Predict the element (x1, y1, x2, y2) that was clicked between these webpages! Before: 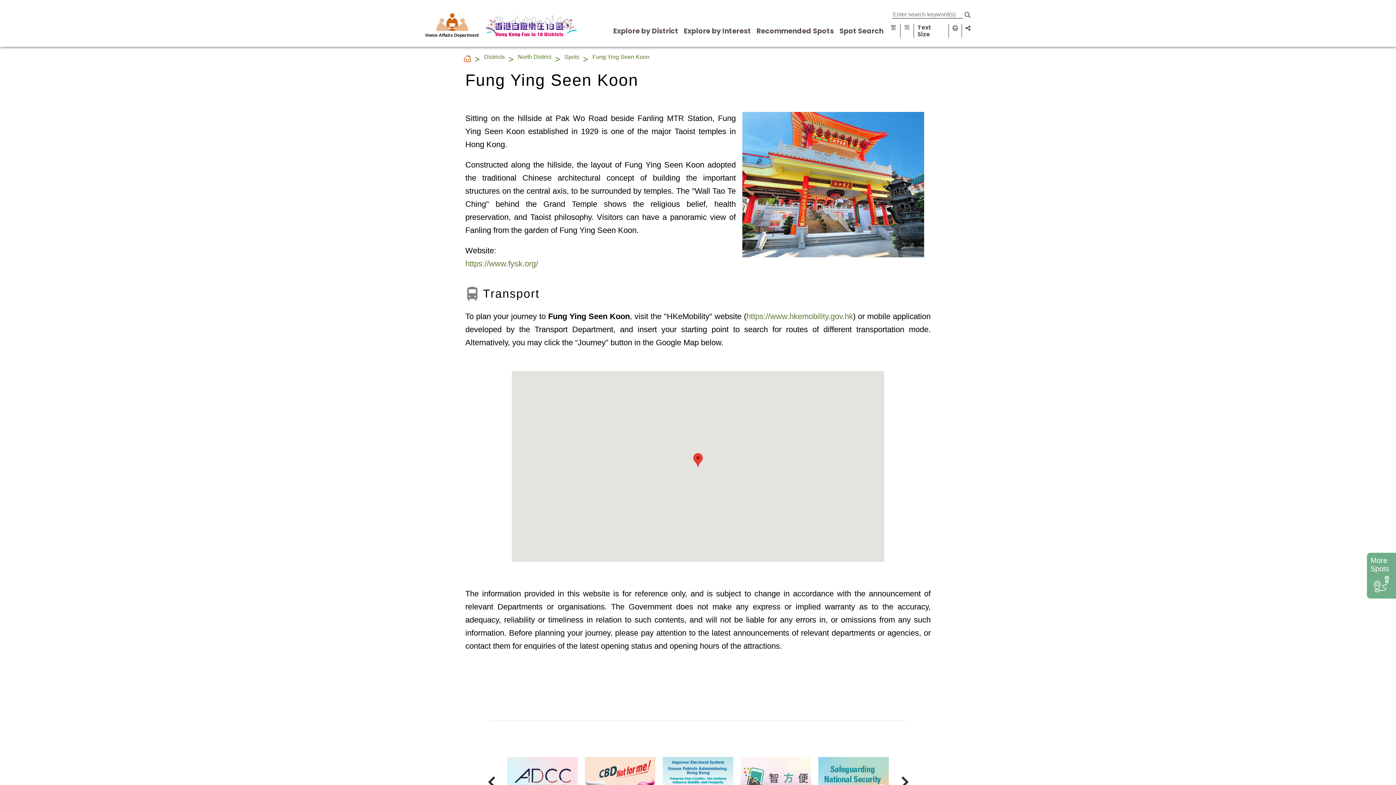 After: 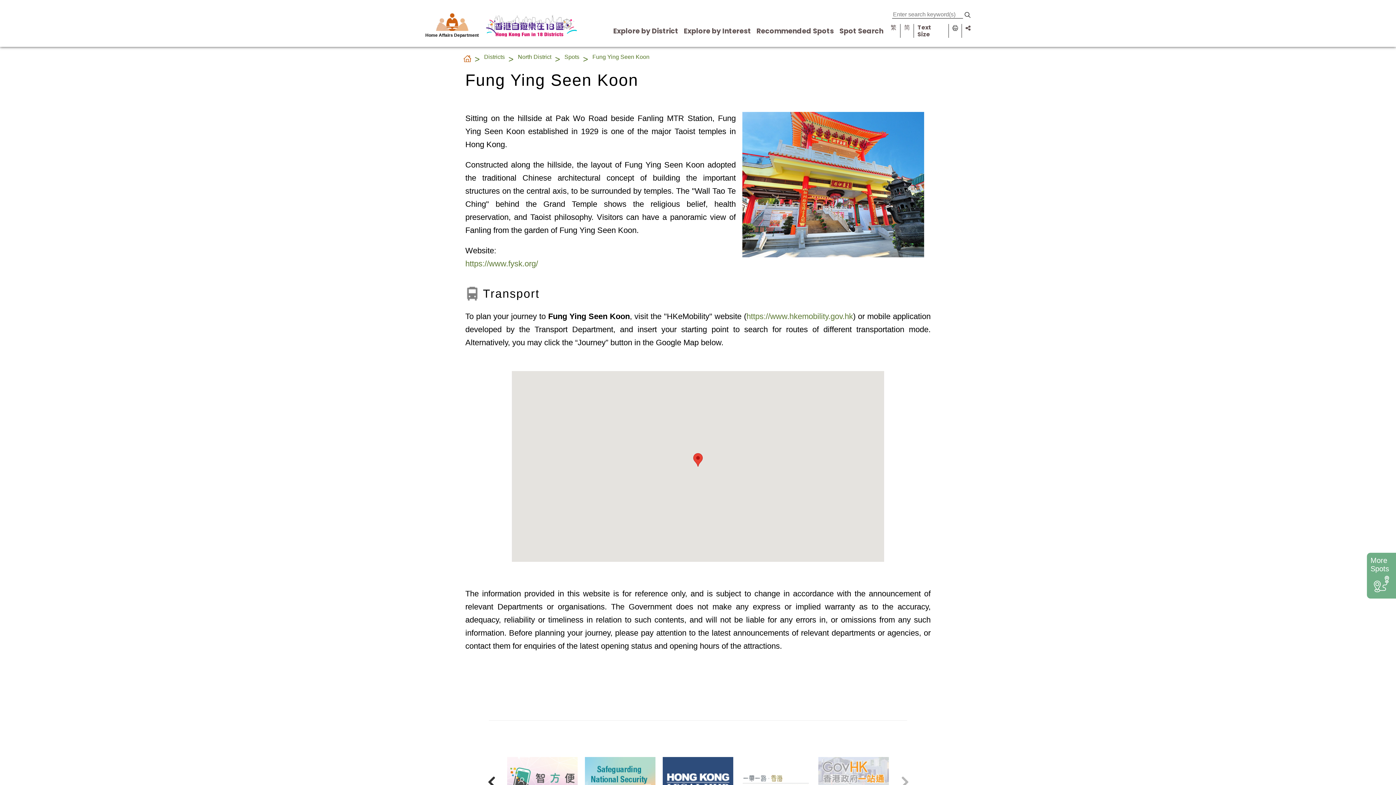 Action: bbox: (746, 312, 853, 321) label: https://www.hkemobility.gov.hk